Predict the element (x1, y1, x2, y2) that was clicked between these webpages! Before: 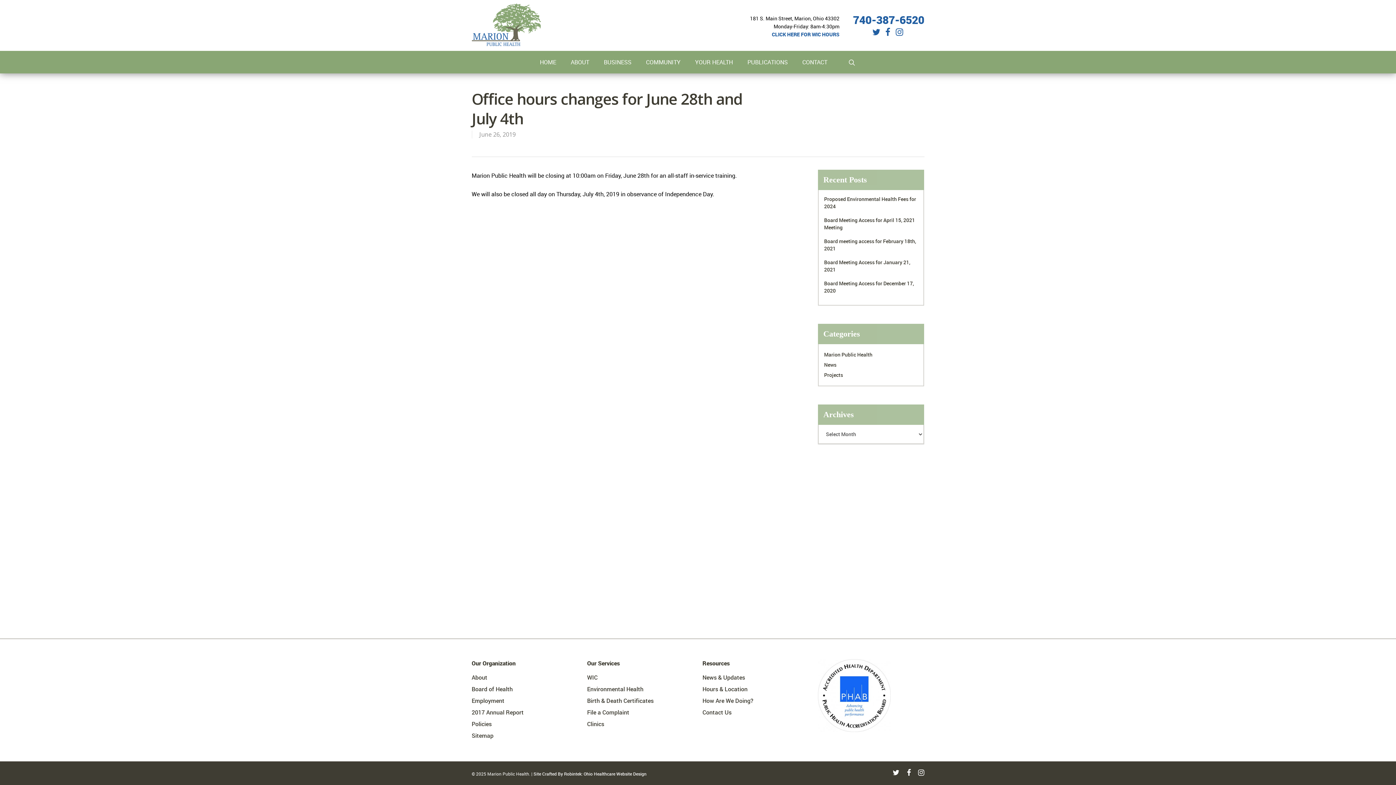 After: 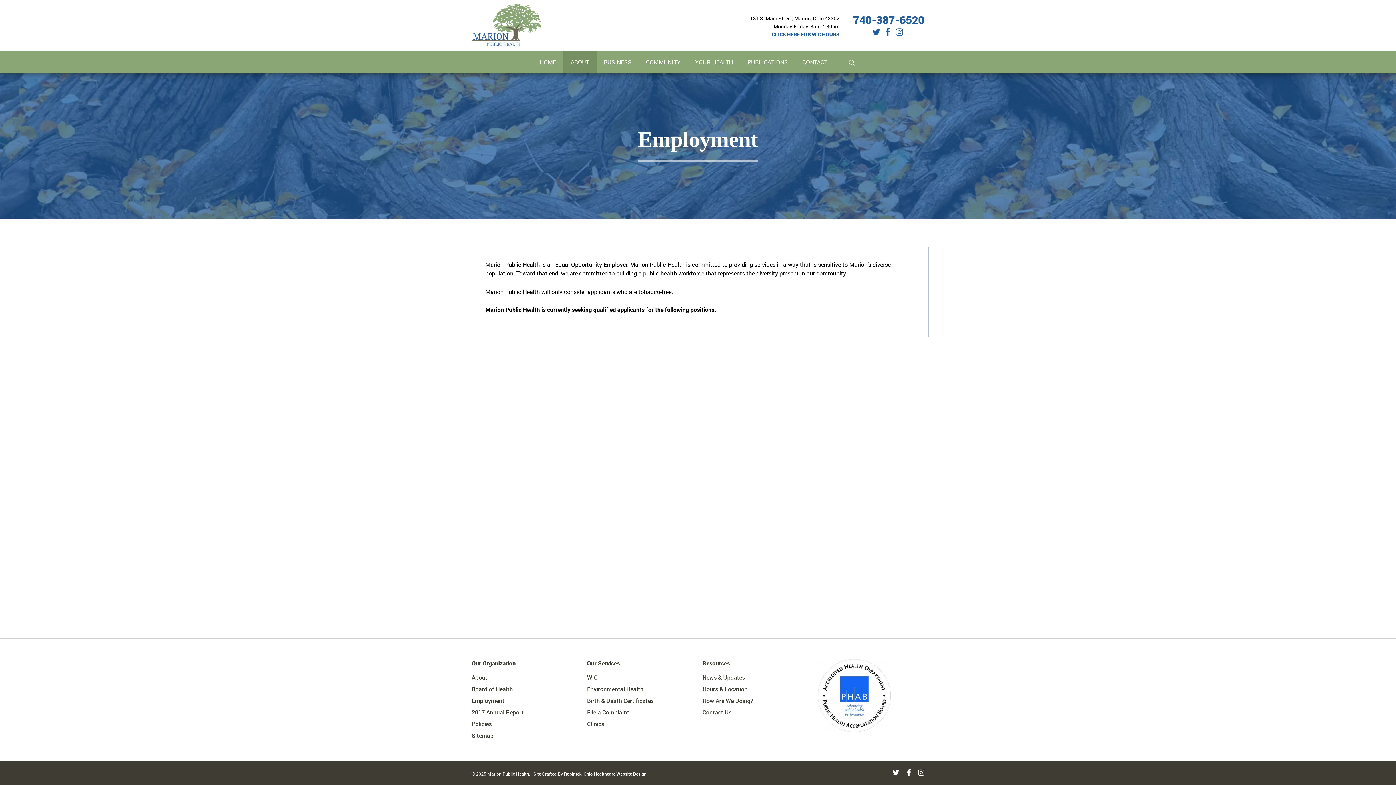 Action: label: Employment bbox: (471, 696, 578, 705)